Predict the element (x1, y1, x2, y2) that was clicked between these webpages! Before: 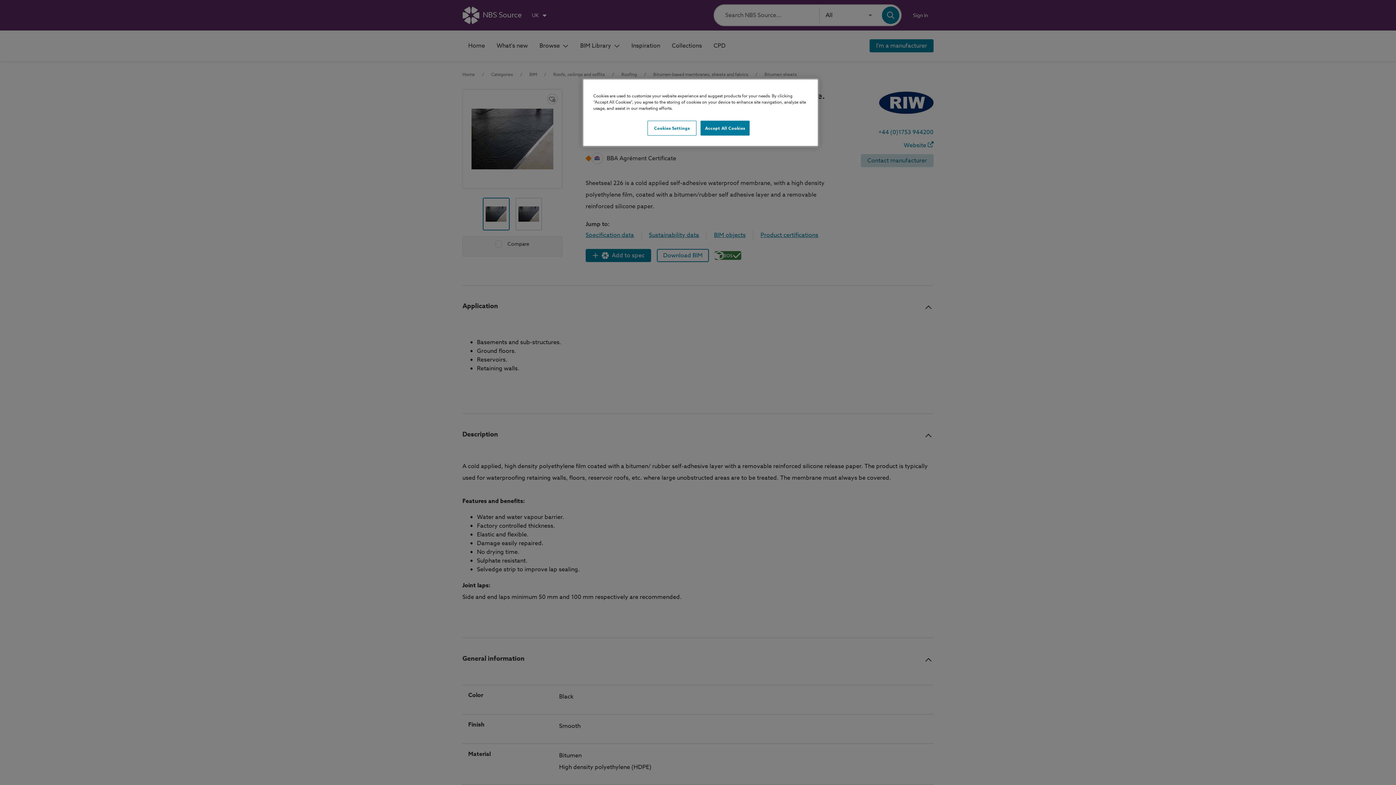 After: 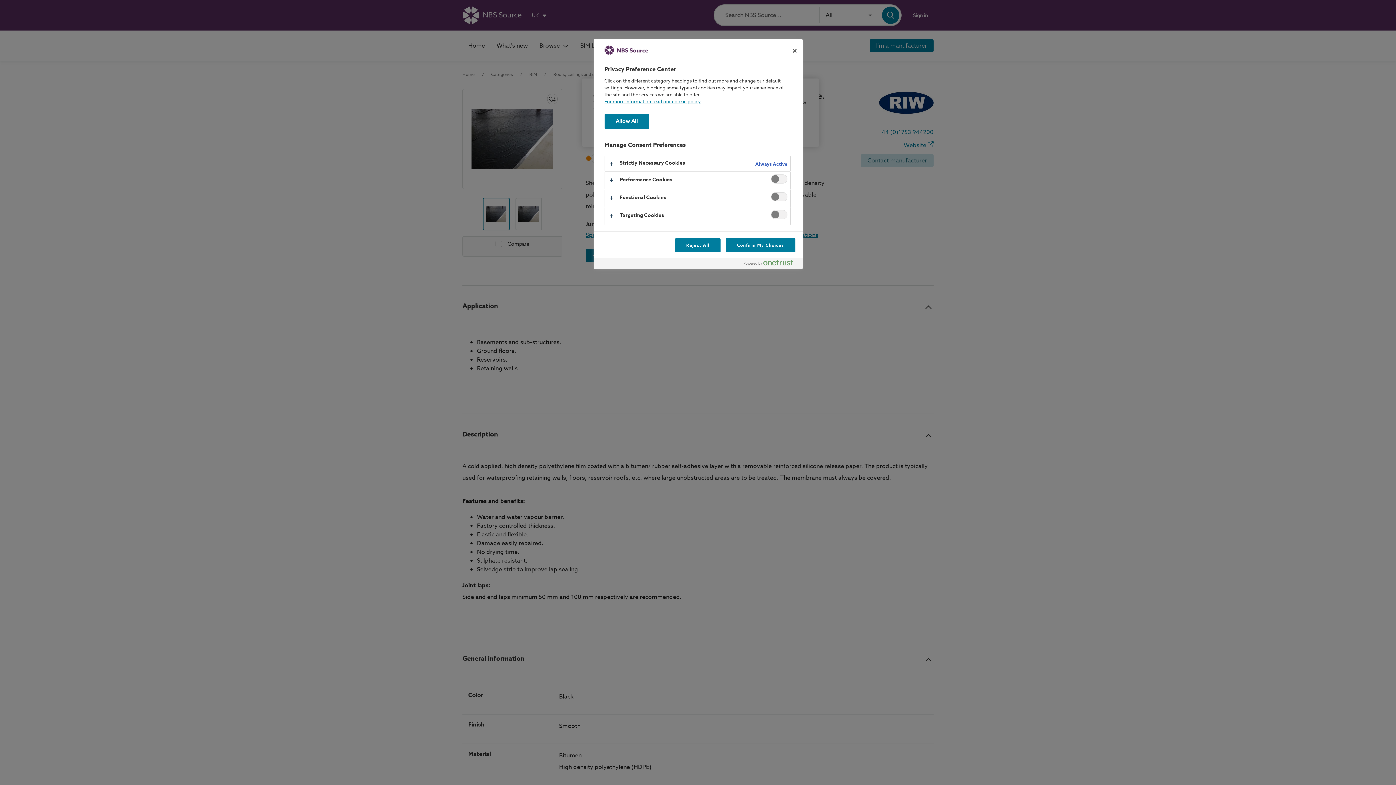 Action: bbox: (647, 120, 696, 135) label: Cookies Settings